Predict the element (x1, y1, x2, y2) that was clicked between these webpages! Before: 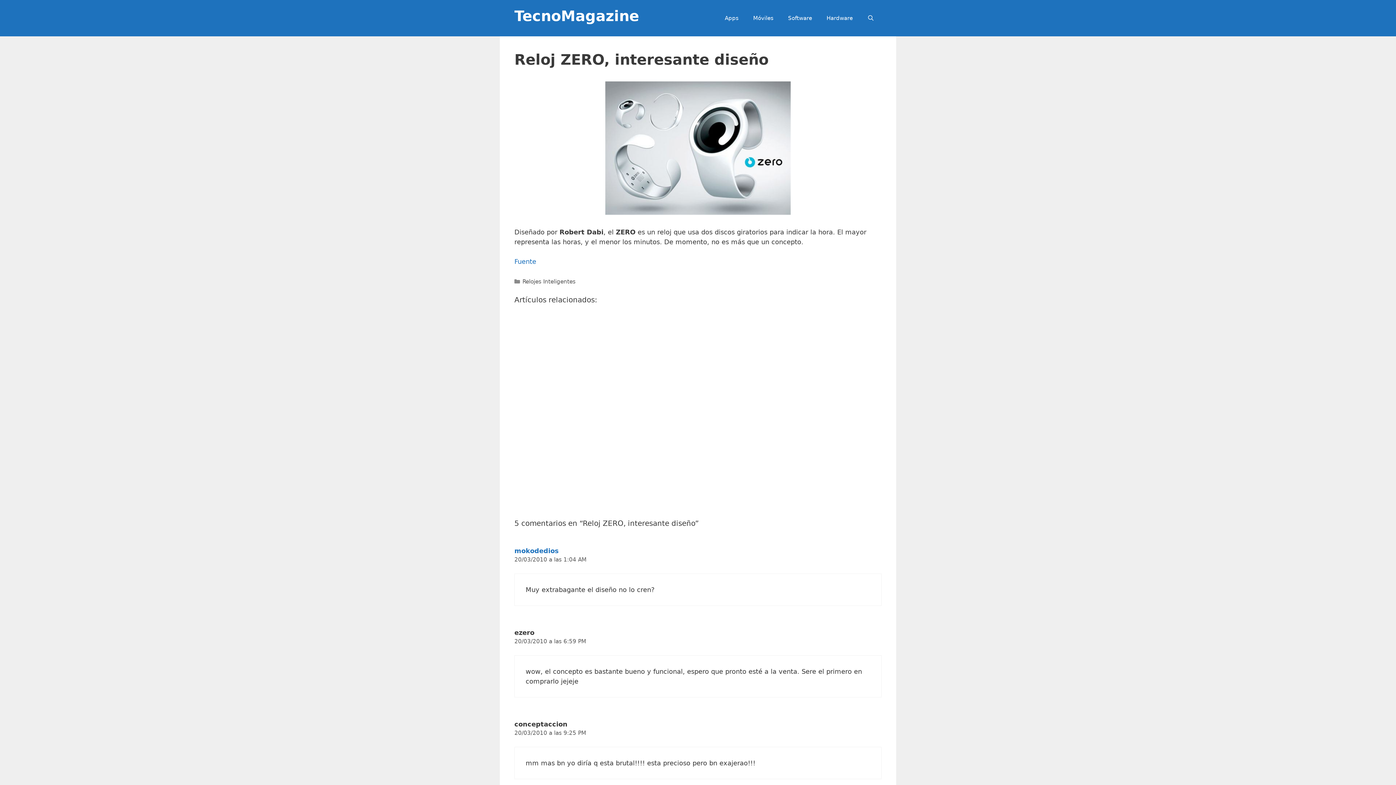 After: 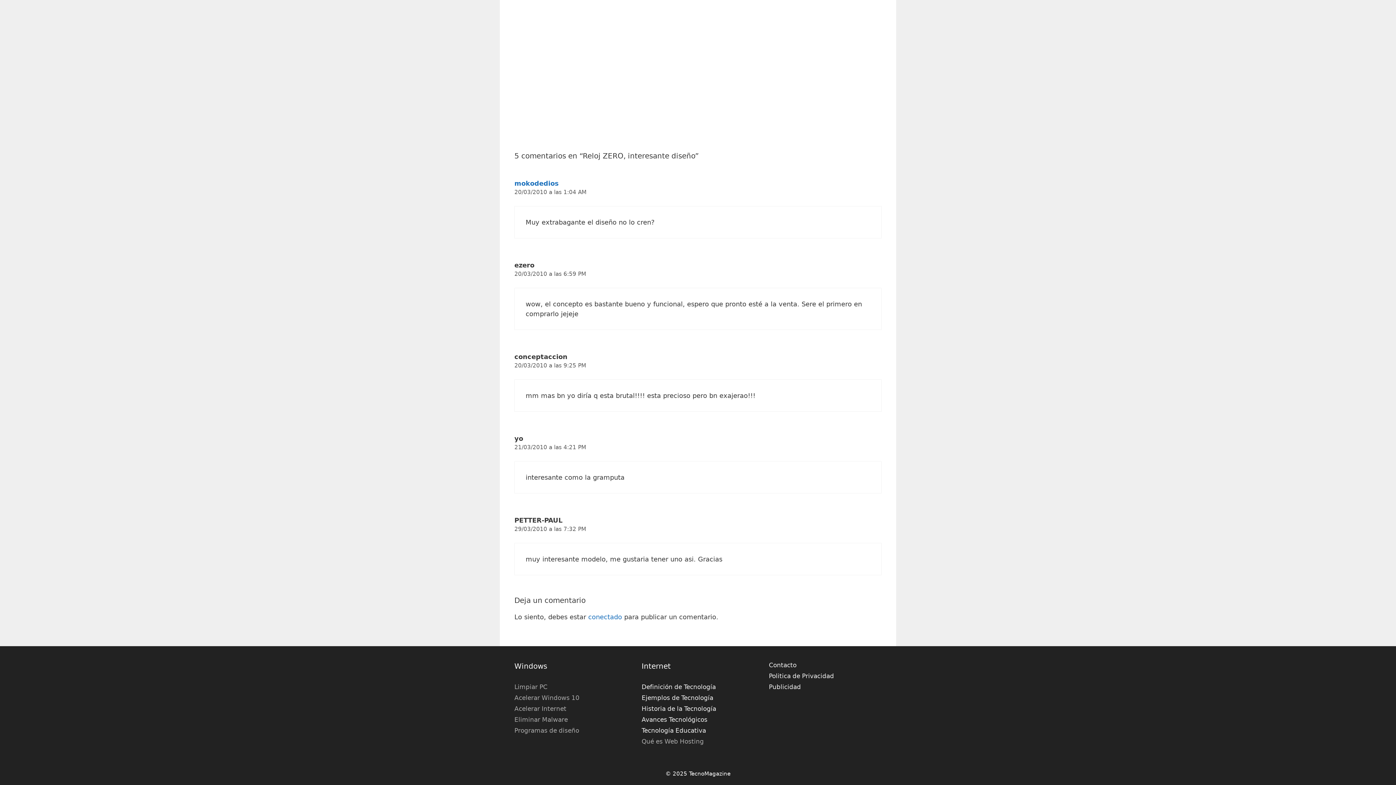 Action: bbox: (514, 638, 586, 644) label: 20/03/2010 a las 6:59 PM